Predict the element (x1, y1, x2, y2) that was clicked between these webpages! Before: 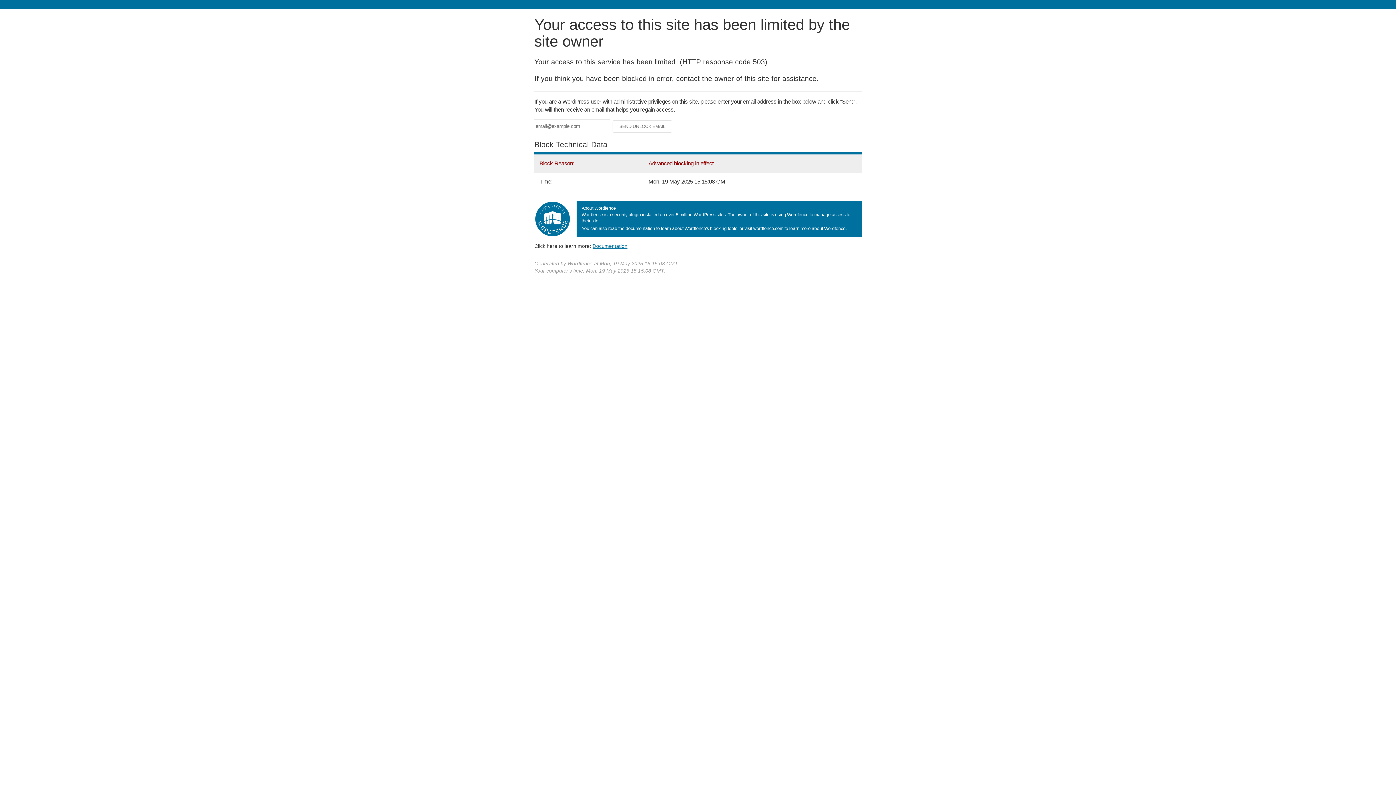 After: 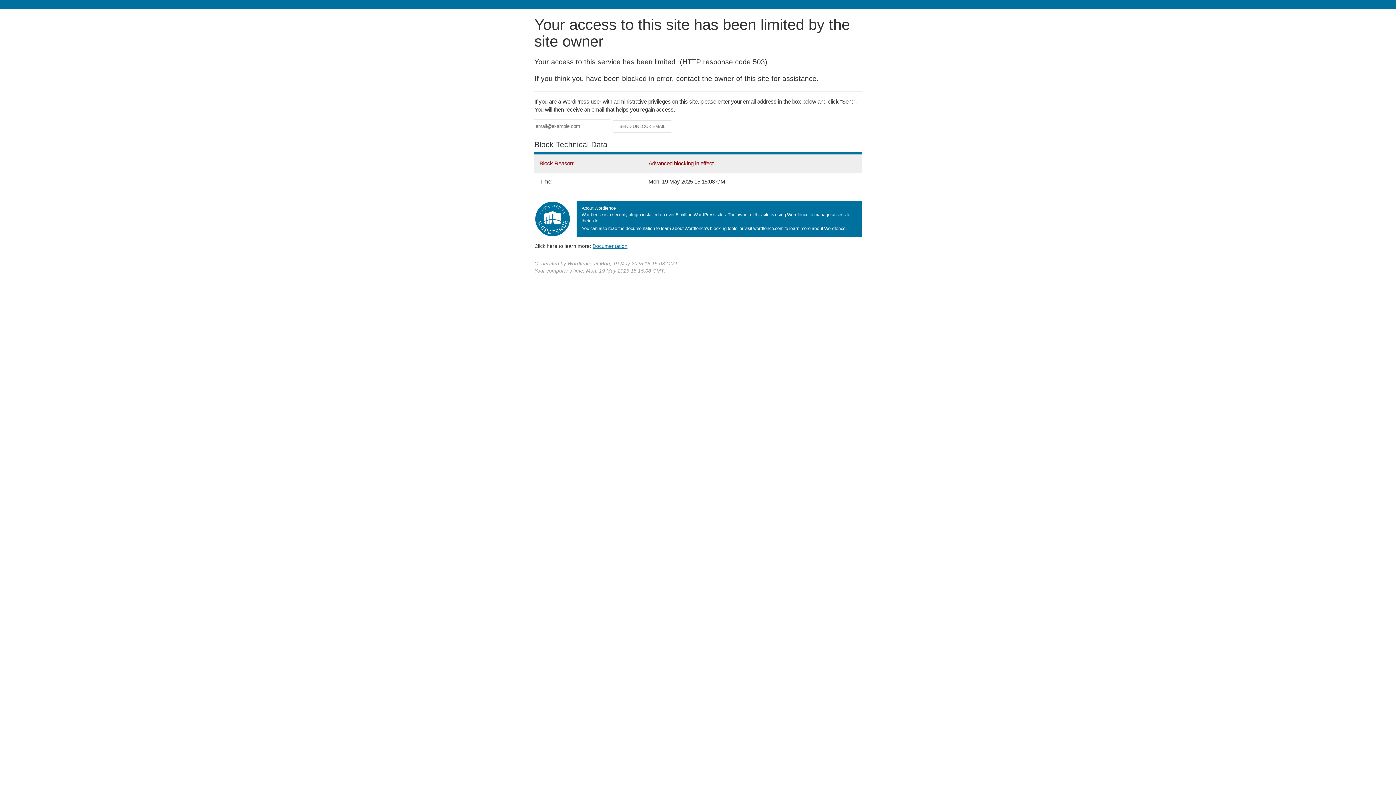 Action: bbox: (592, 243, 627, 248) label: Documentation